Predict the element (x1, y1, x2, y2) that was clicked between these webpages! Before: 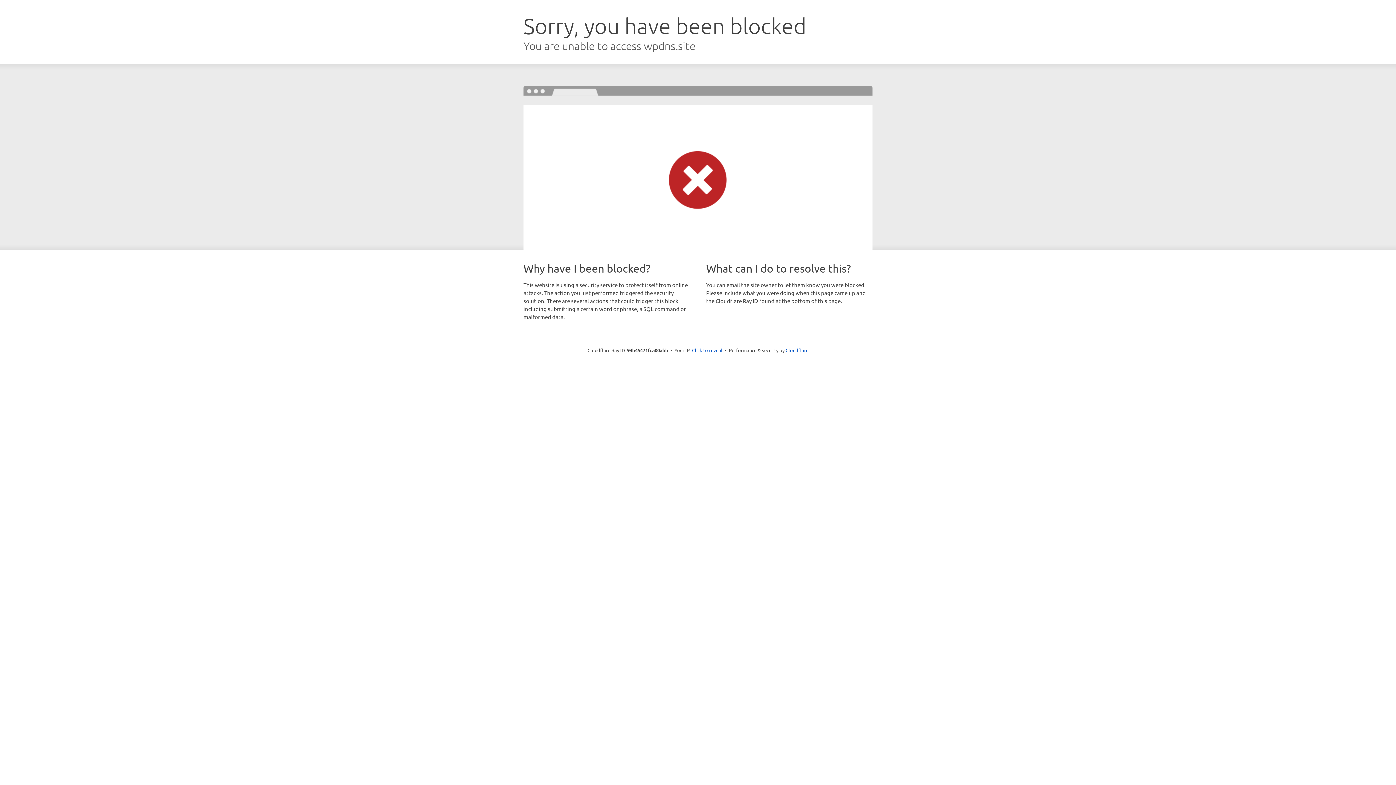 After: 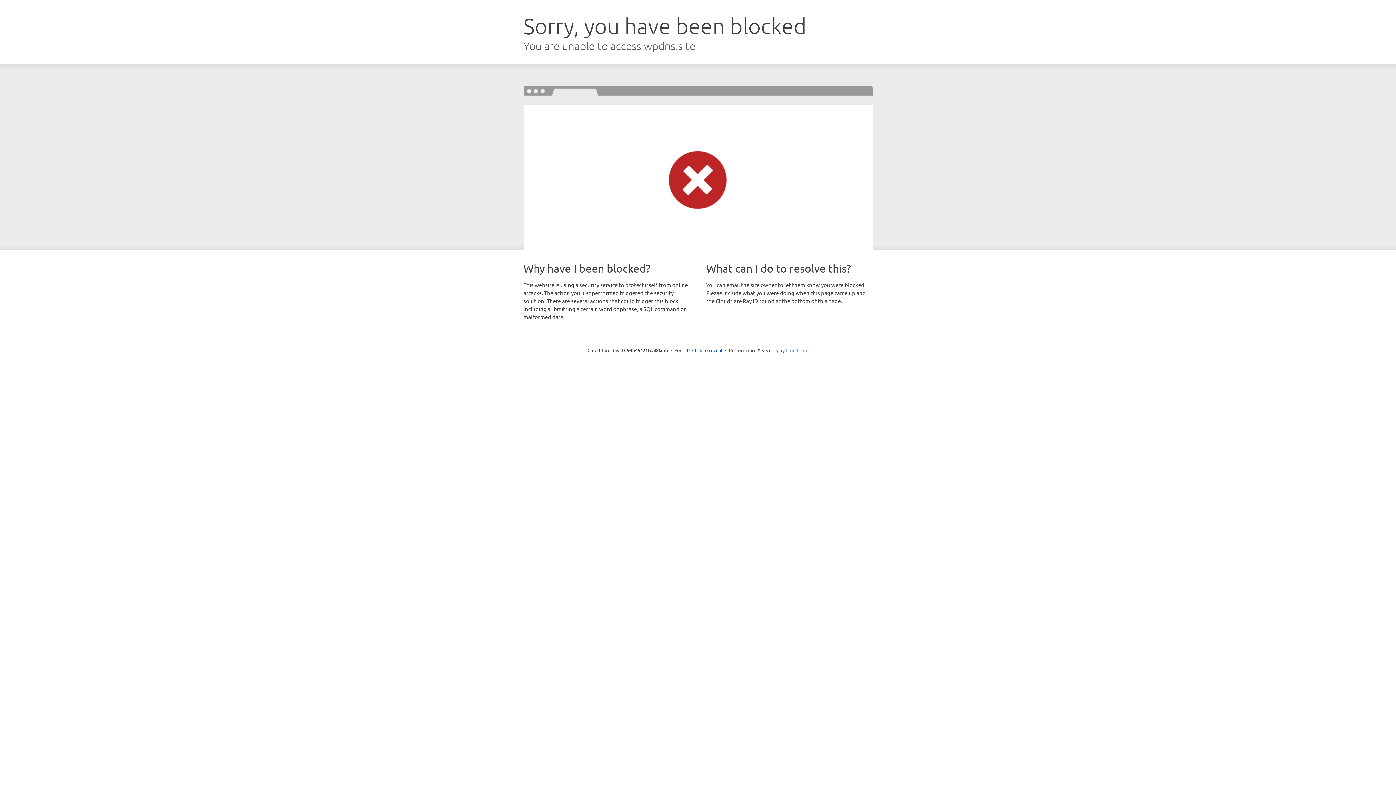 Action: bbox: (785, 347, 808, 353) label: Cloudflare